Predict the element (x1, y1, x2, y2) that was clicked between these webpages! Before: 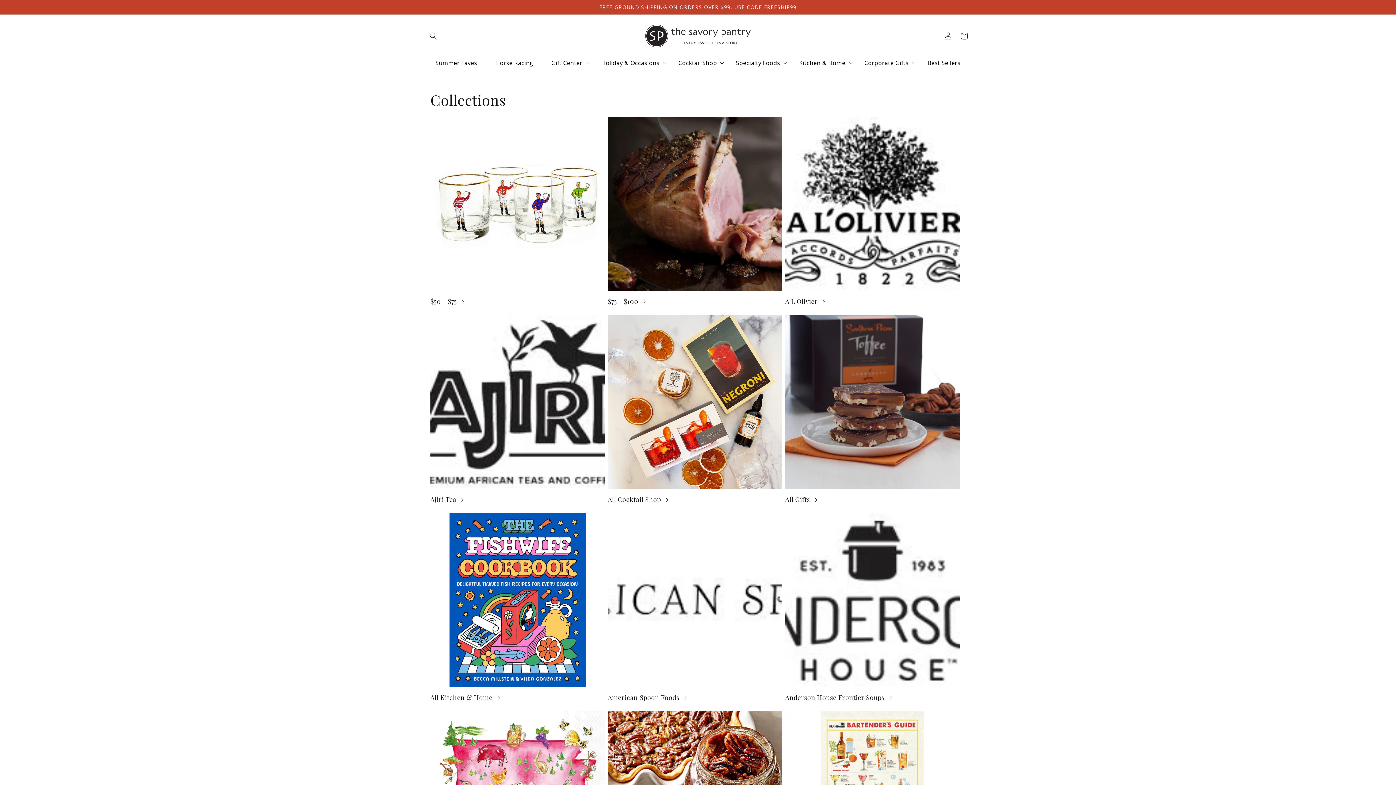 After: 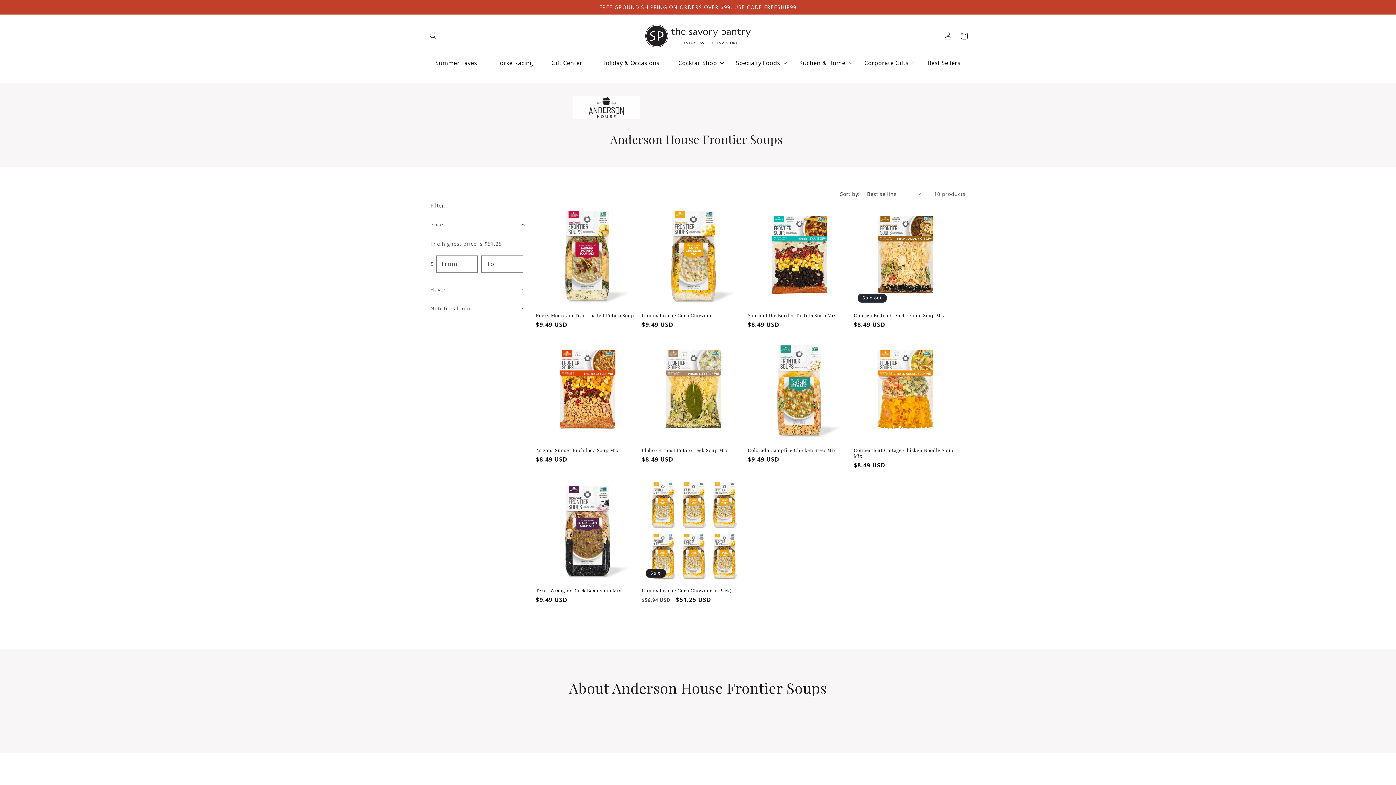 Action: label: Anderson House Frontier Soups bbox: (785, 693, 959, 702)